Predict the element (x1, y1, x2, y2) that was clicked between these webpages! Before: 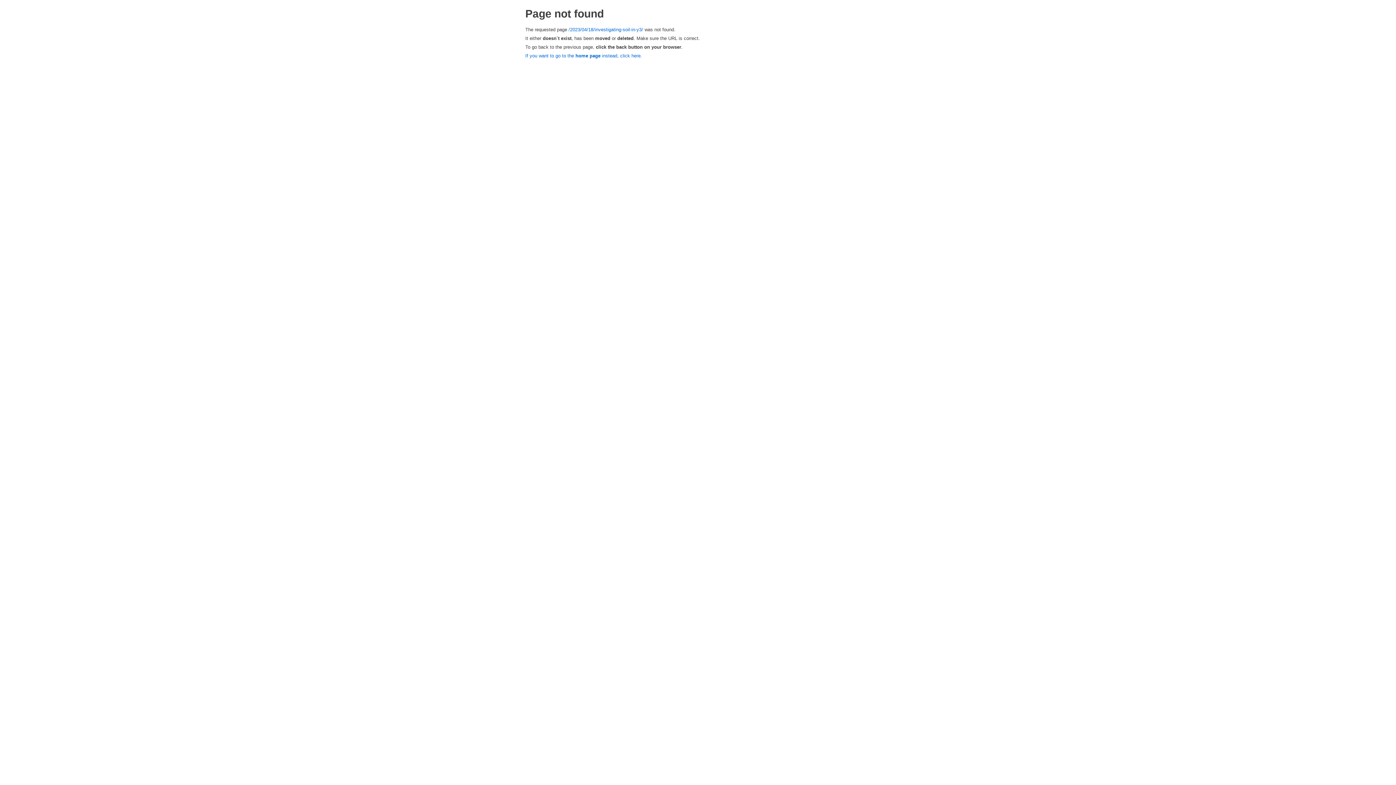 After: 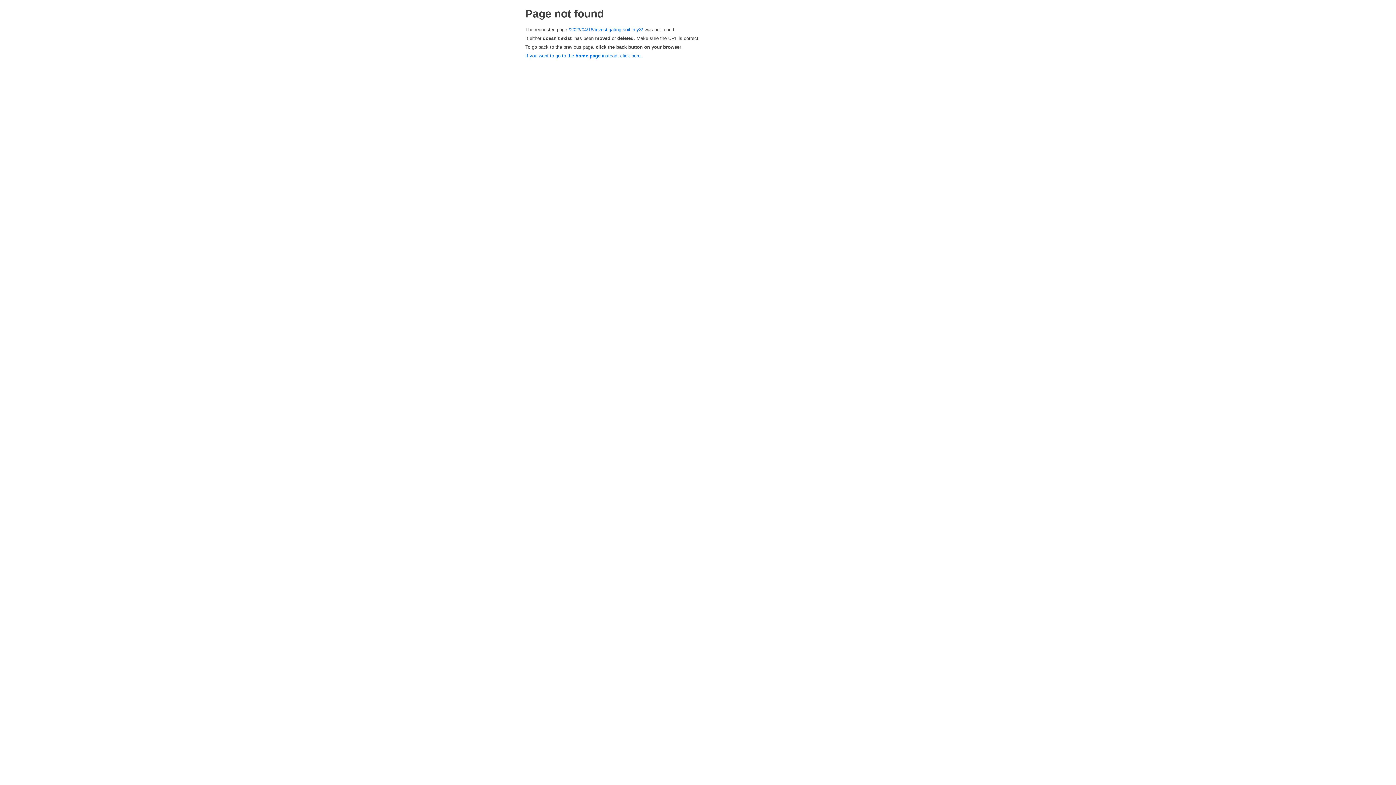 Action: bbox: (568, 26, 643, 32) label: /2023/04/18/investigating-soil-in-y3/